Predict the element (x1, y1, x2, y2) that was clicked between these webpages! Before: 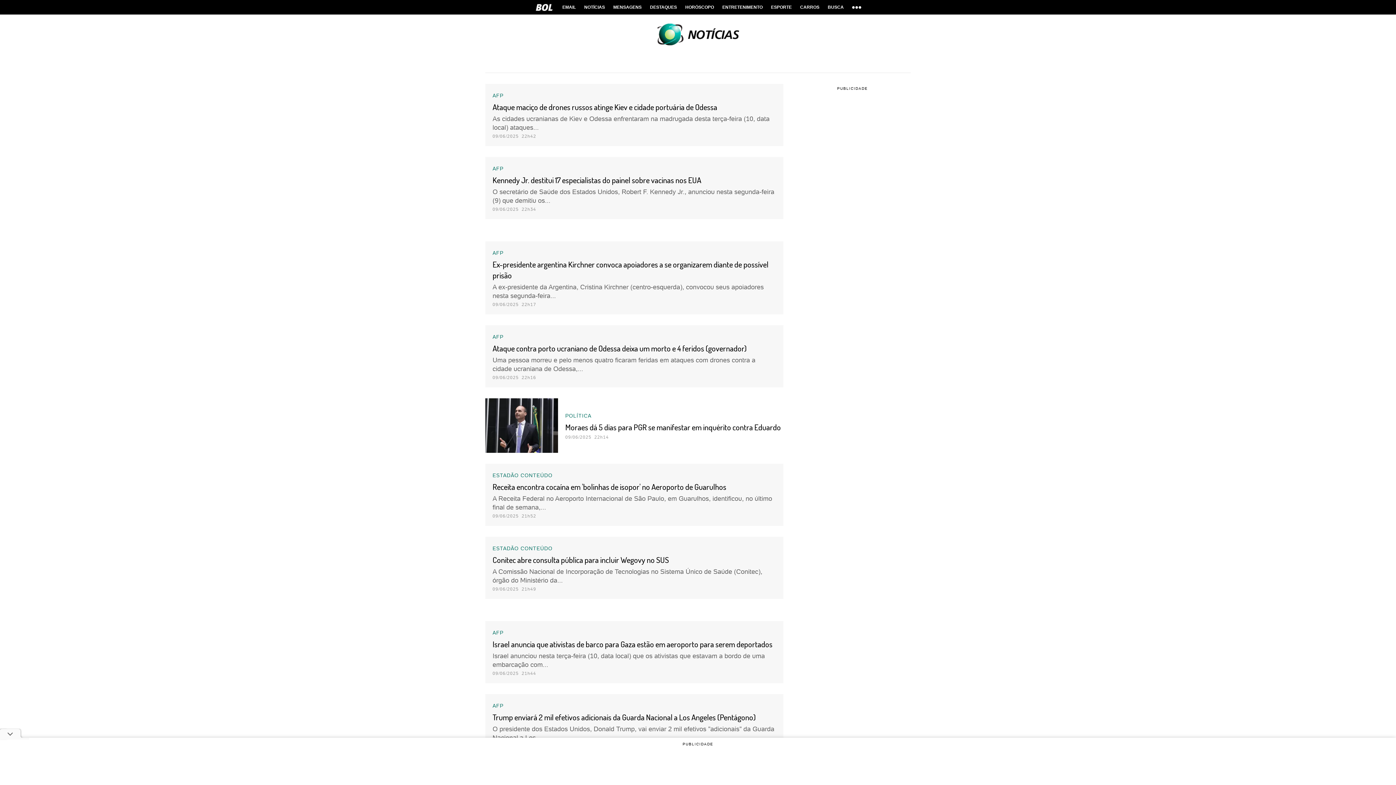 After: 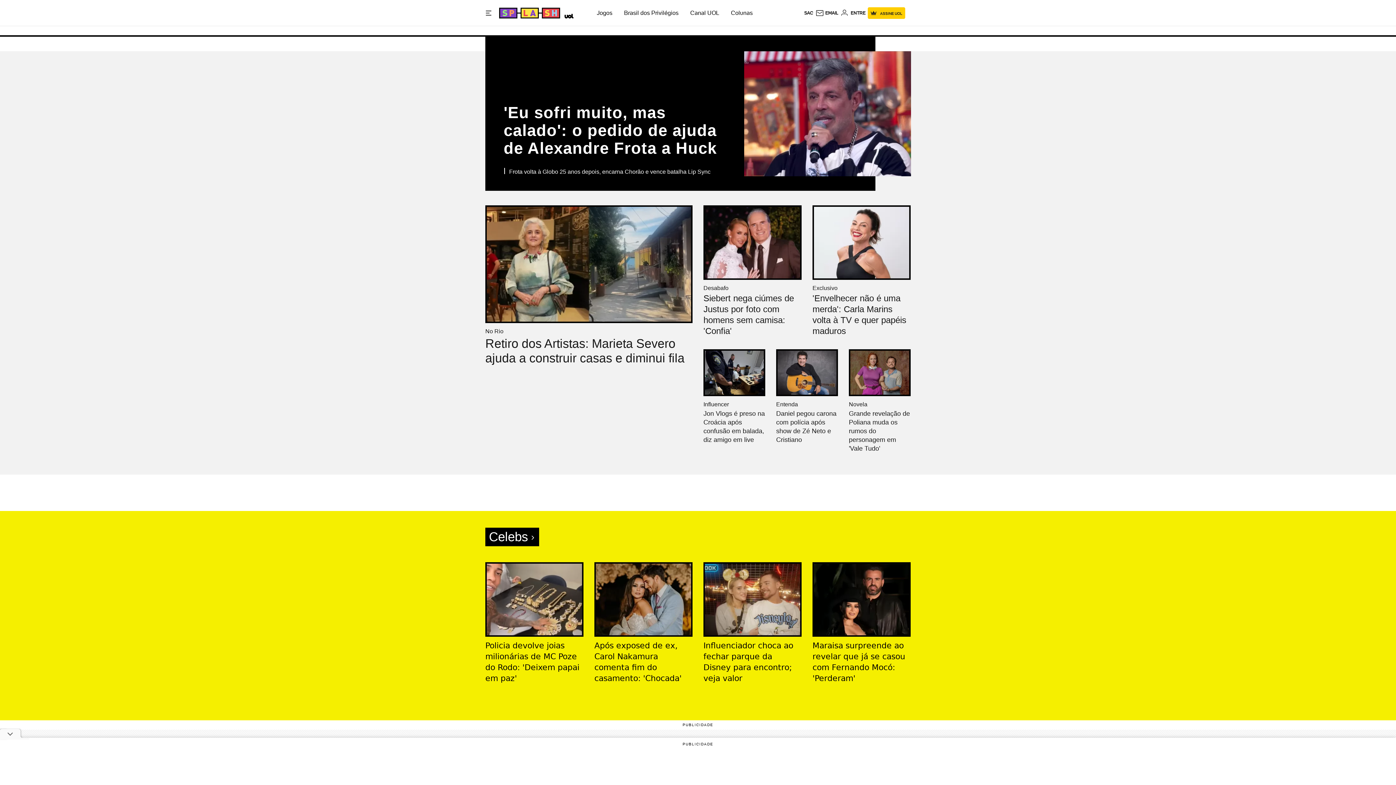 Action: bbox: (718, 0, 766, 14) label: ENTRETENIMENTO